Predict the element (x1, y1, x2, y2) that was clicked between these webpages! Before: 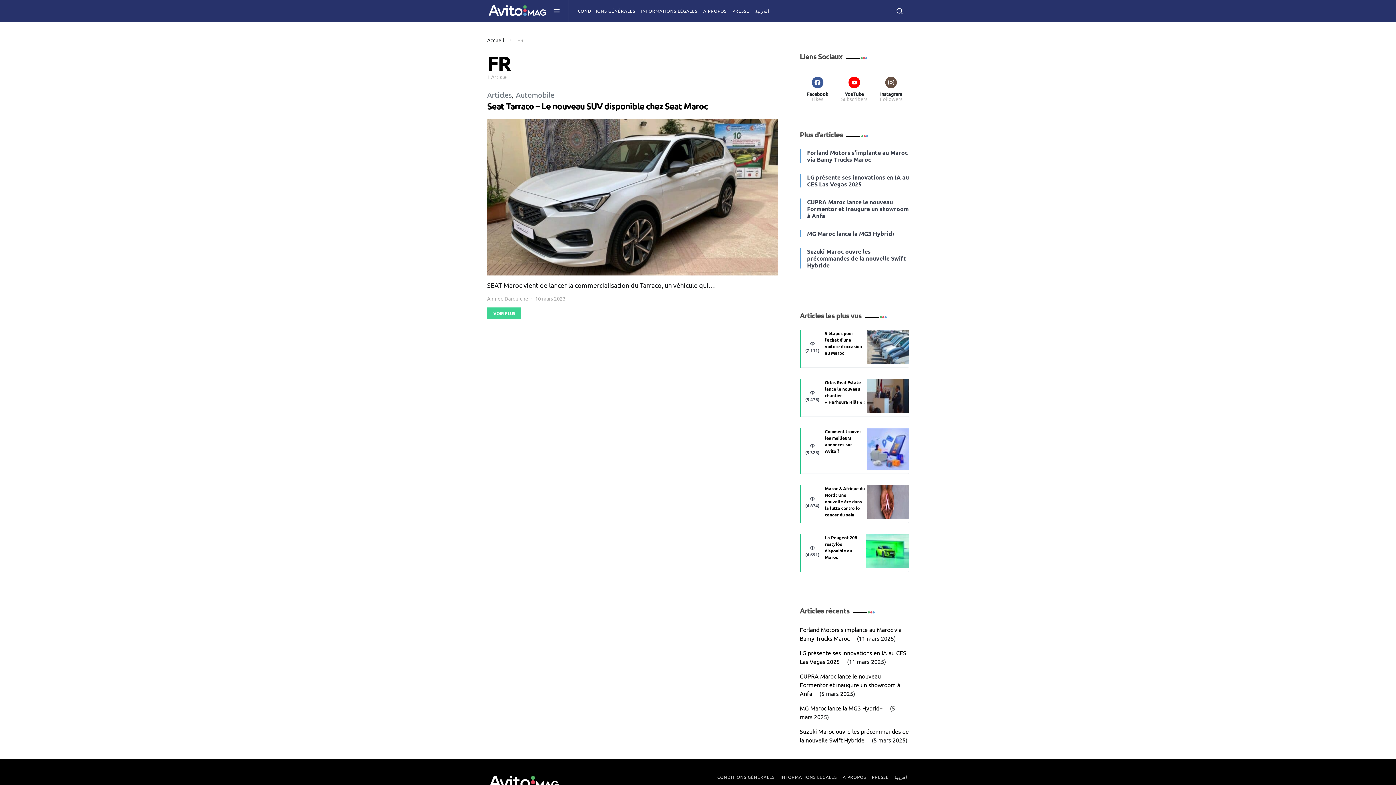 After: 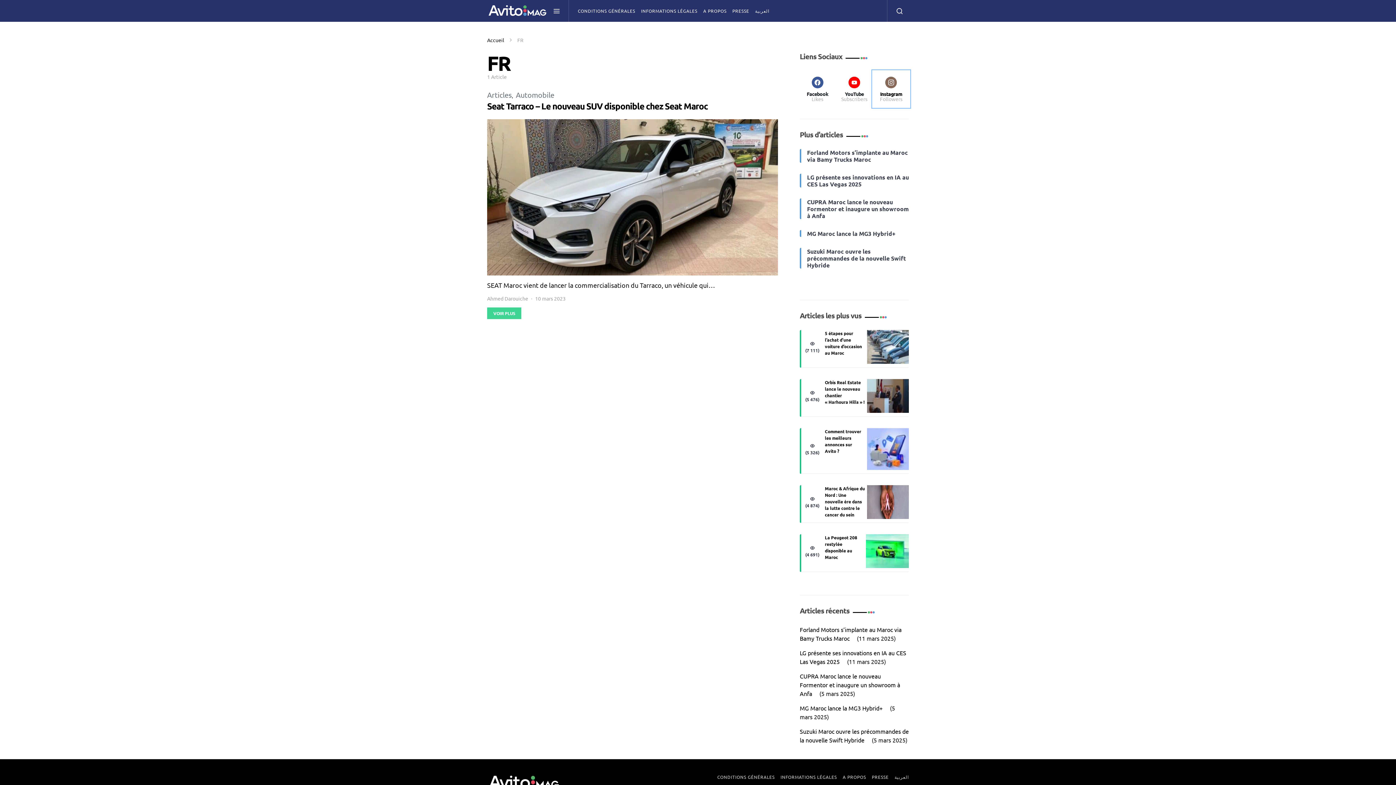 Action: bbox: (872, 70, 909, 107) label: Instagram